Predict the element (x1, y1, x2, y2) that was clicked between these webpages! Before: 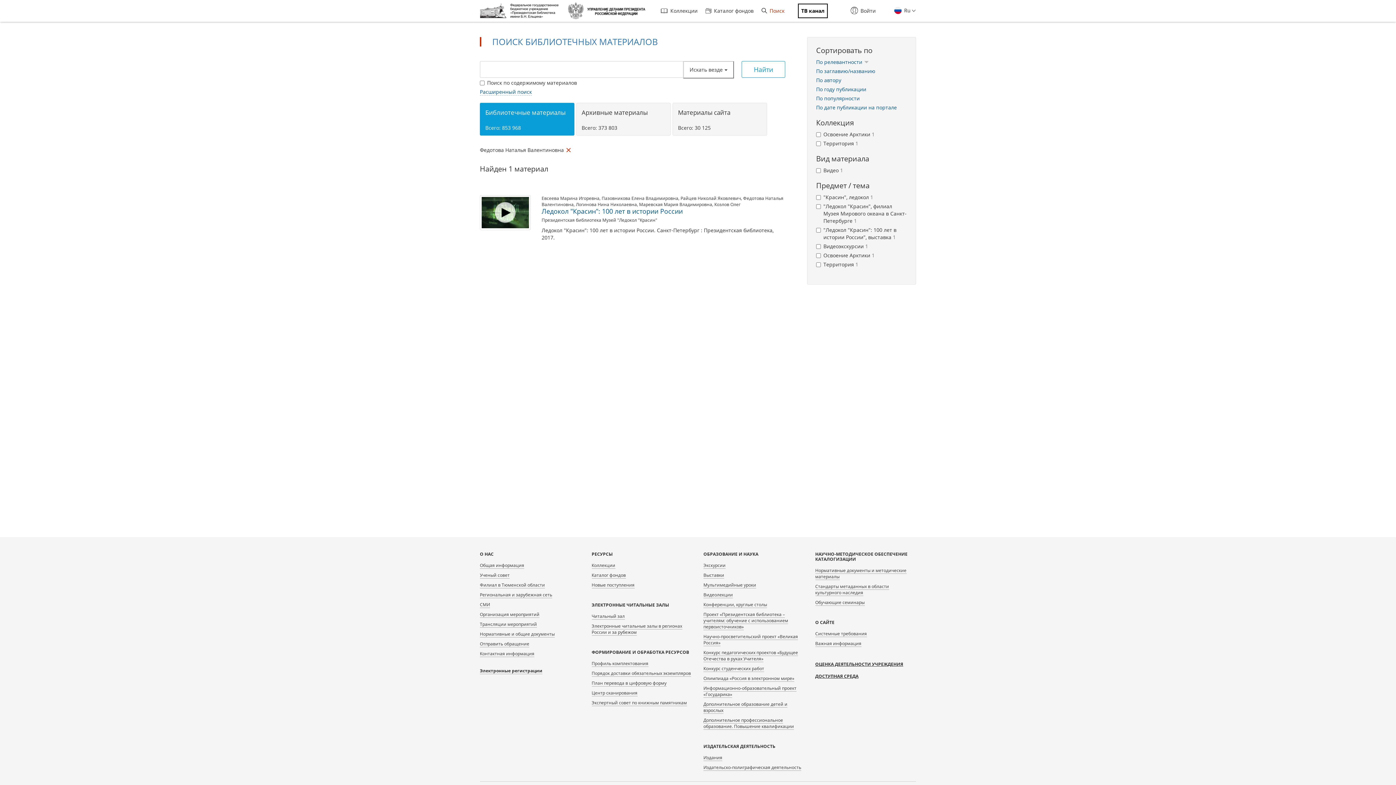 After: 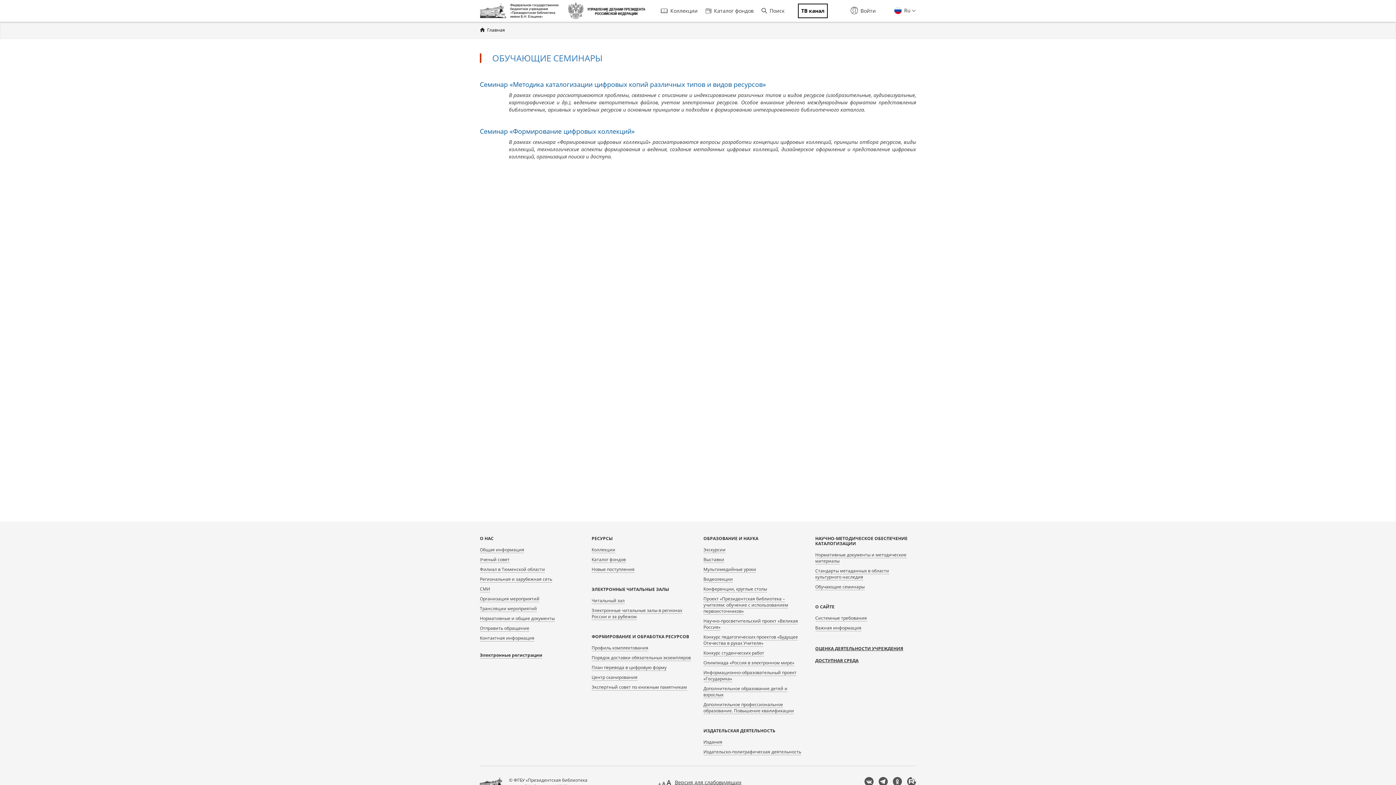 Action: label: Обучающие семинары bbox: (815, 599, 864, 606)